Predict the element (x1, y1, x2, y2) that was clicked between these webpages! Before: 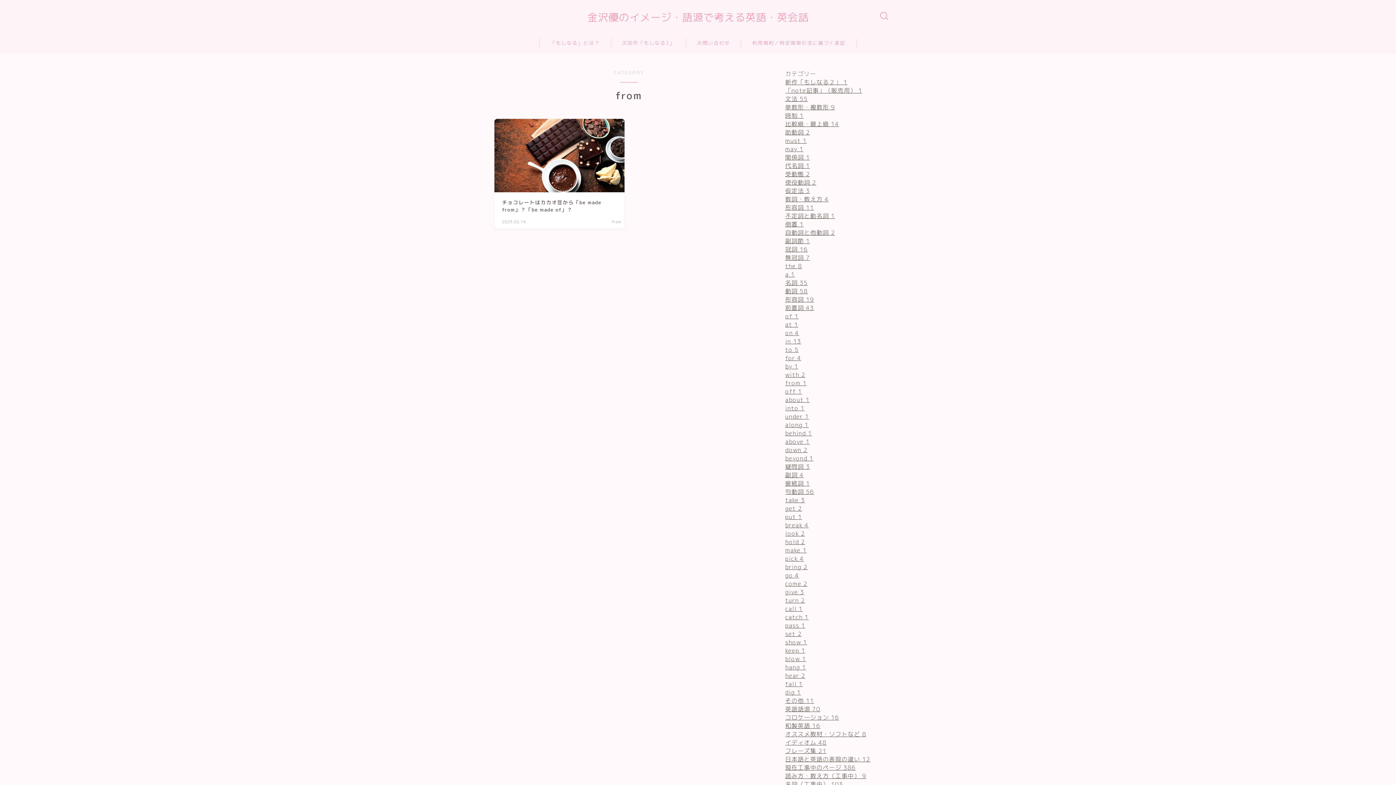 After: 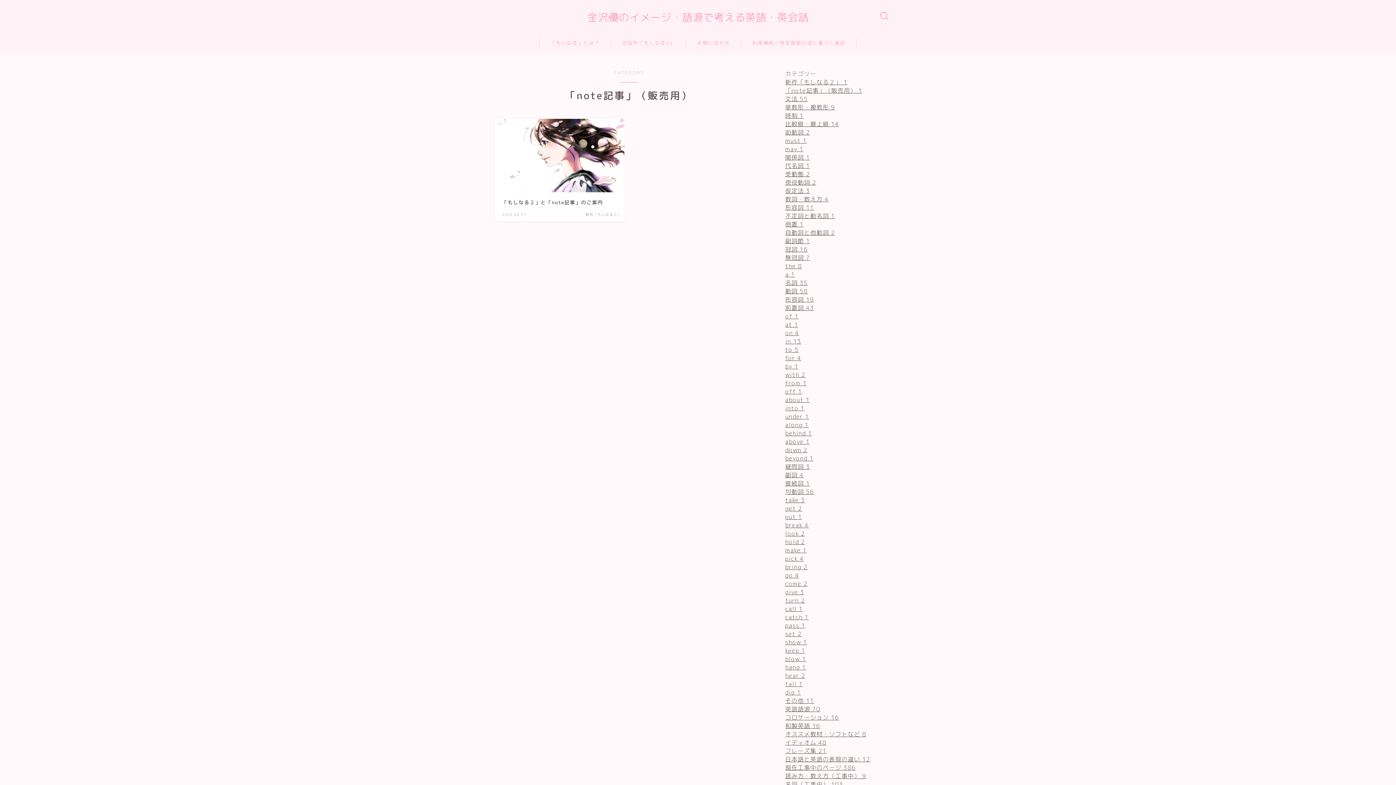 Action: label: 「note記事」（販売用） 1 bbox: (785, 86, 862, 94)